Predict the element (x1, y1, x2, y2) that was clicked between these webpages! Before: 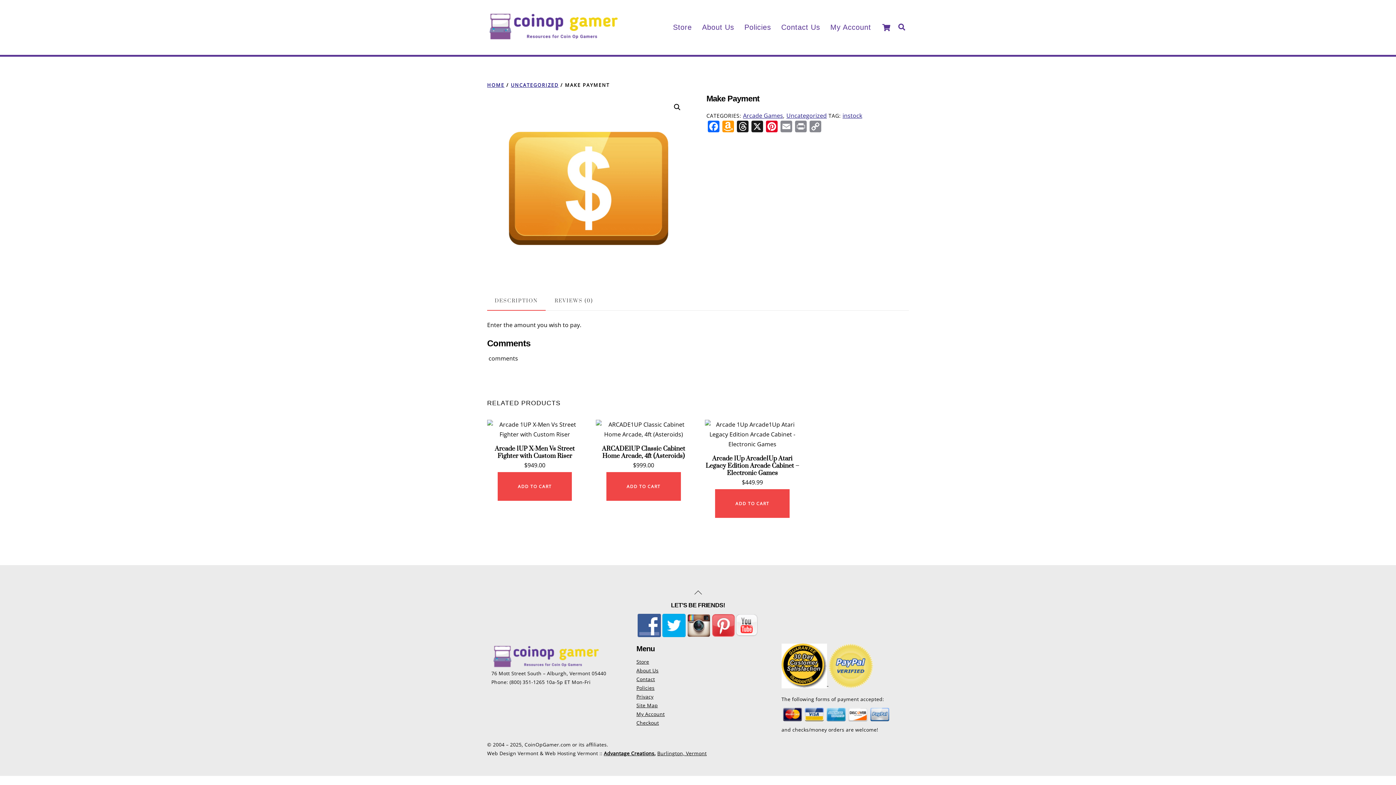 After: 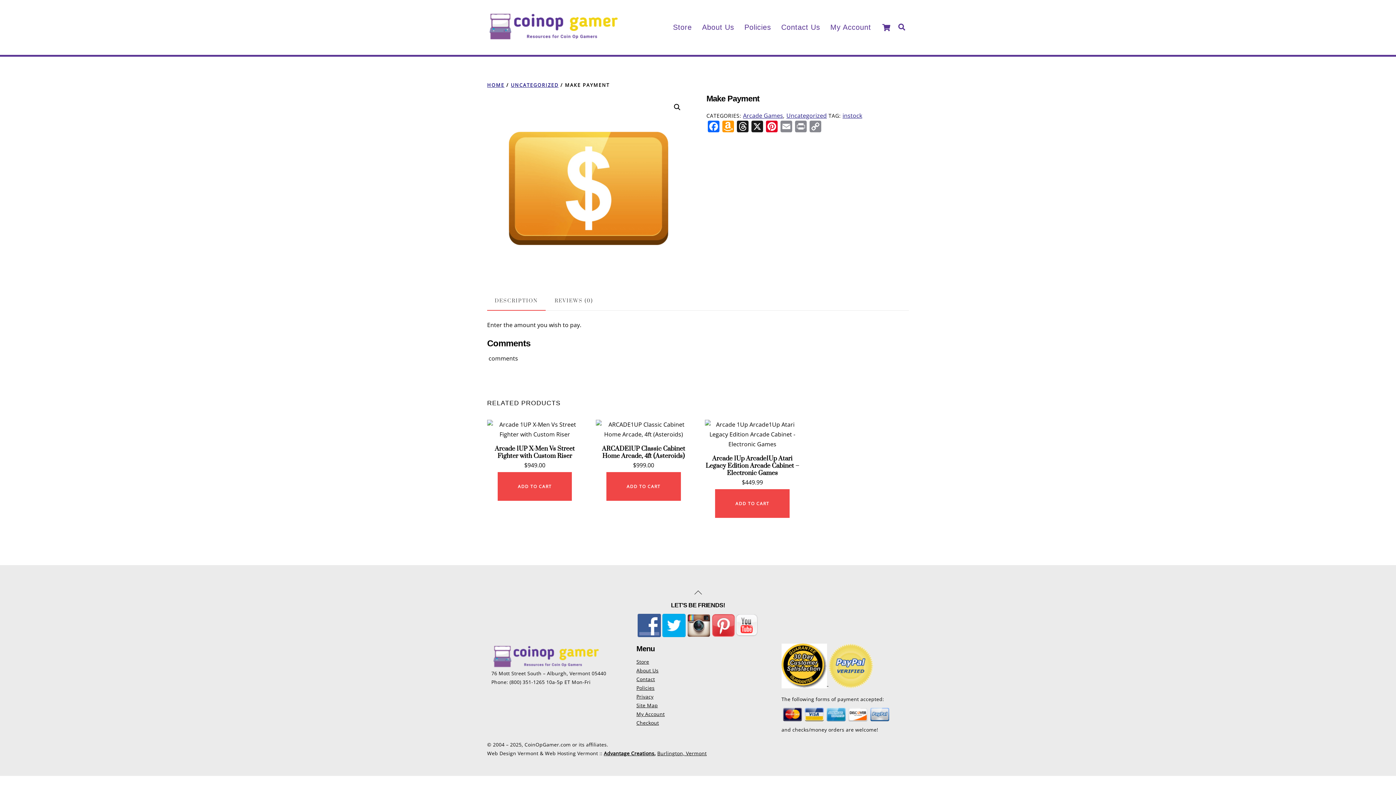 Action: bbox: (487, 292, 545, 310) label: DESCRIPTION